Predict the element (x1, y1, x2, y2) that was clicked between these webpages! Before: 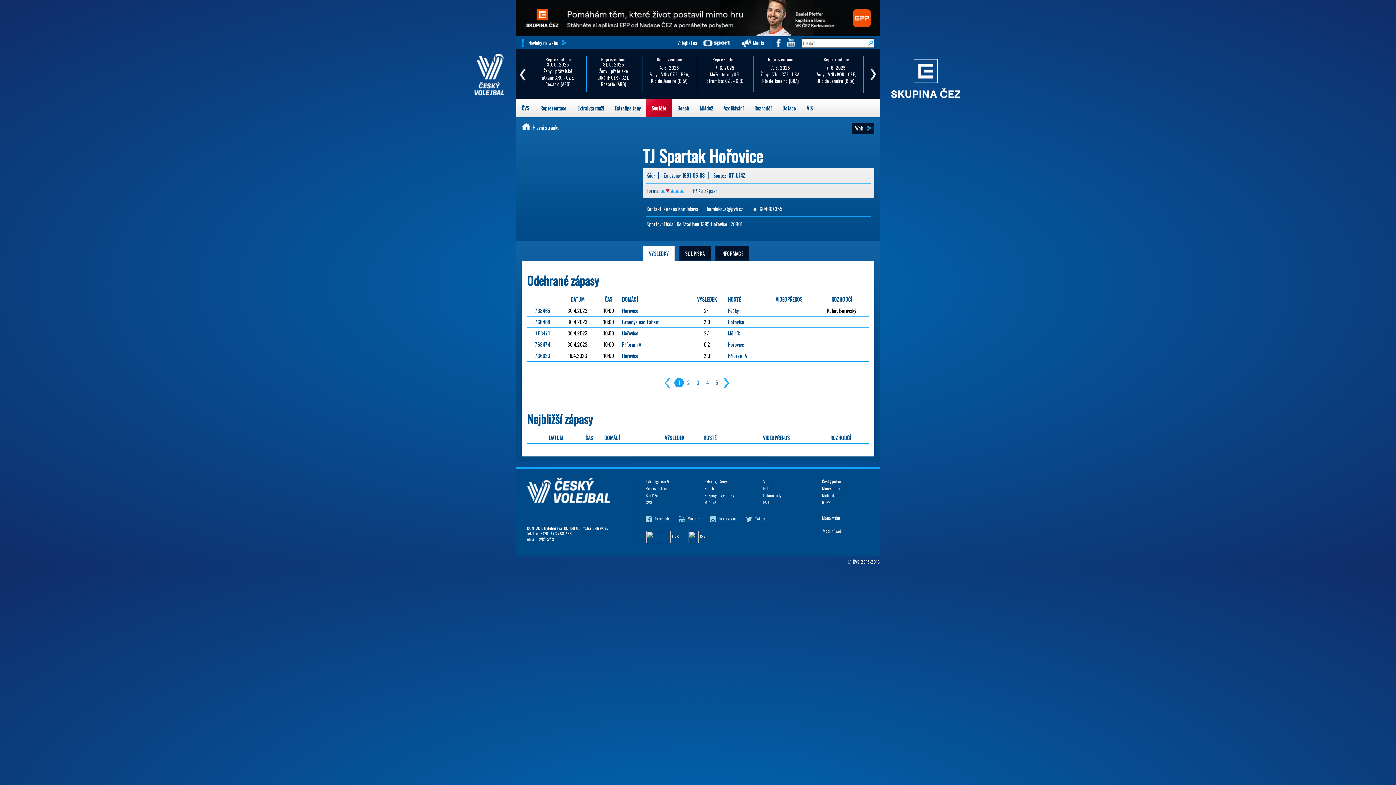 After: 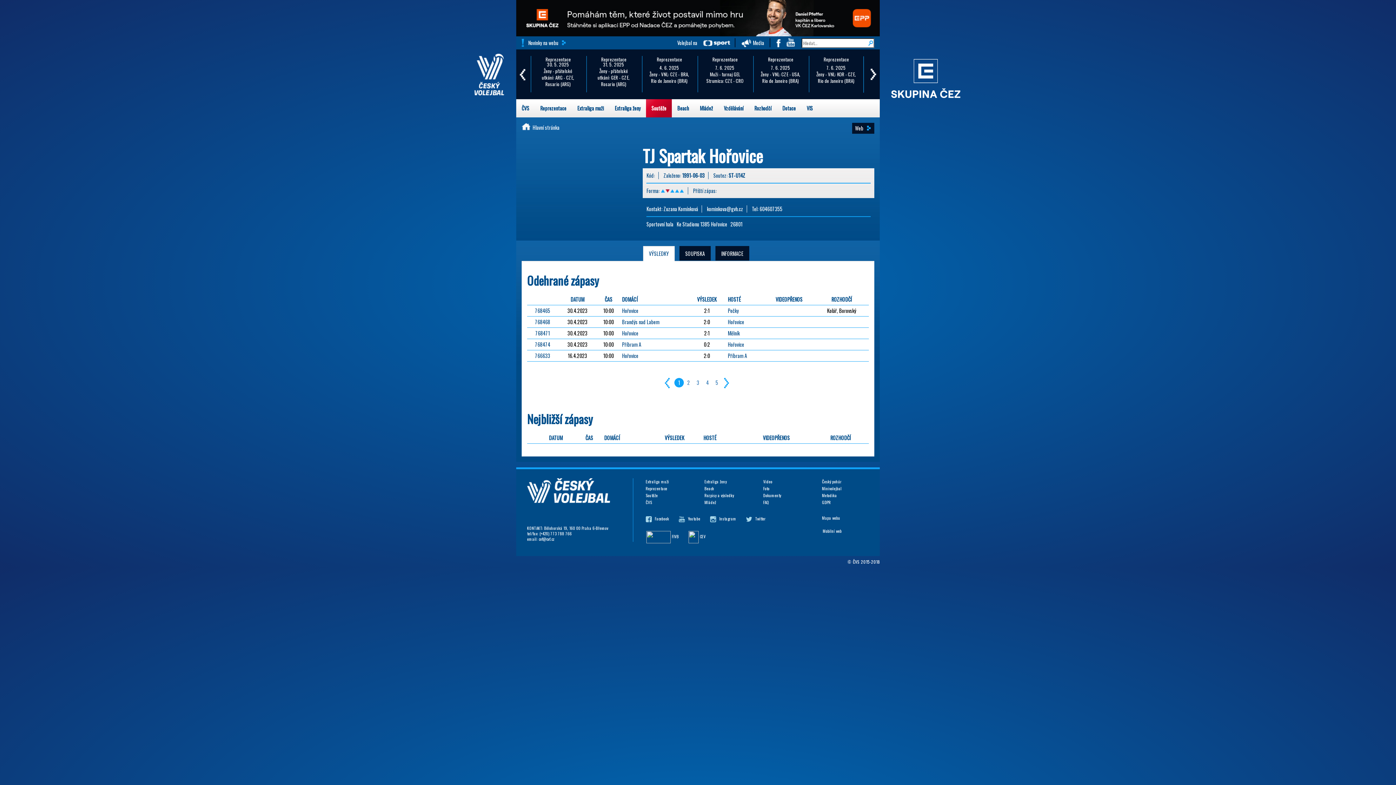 Action: label: Hořovice bbox: (622, 329, 638, 337)